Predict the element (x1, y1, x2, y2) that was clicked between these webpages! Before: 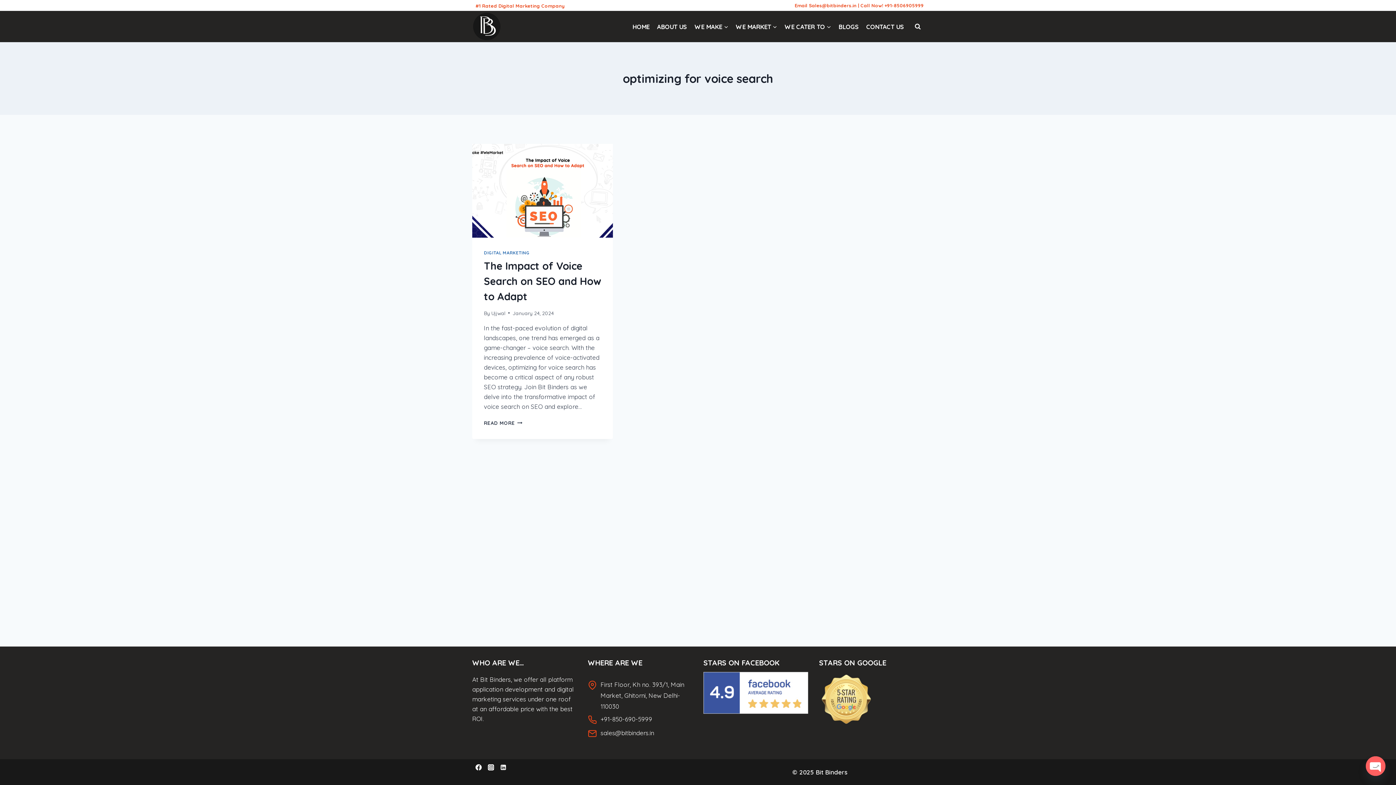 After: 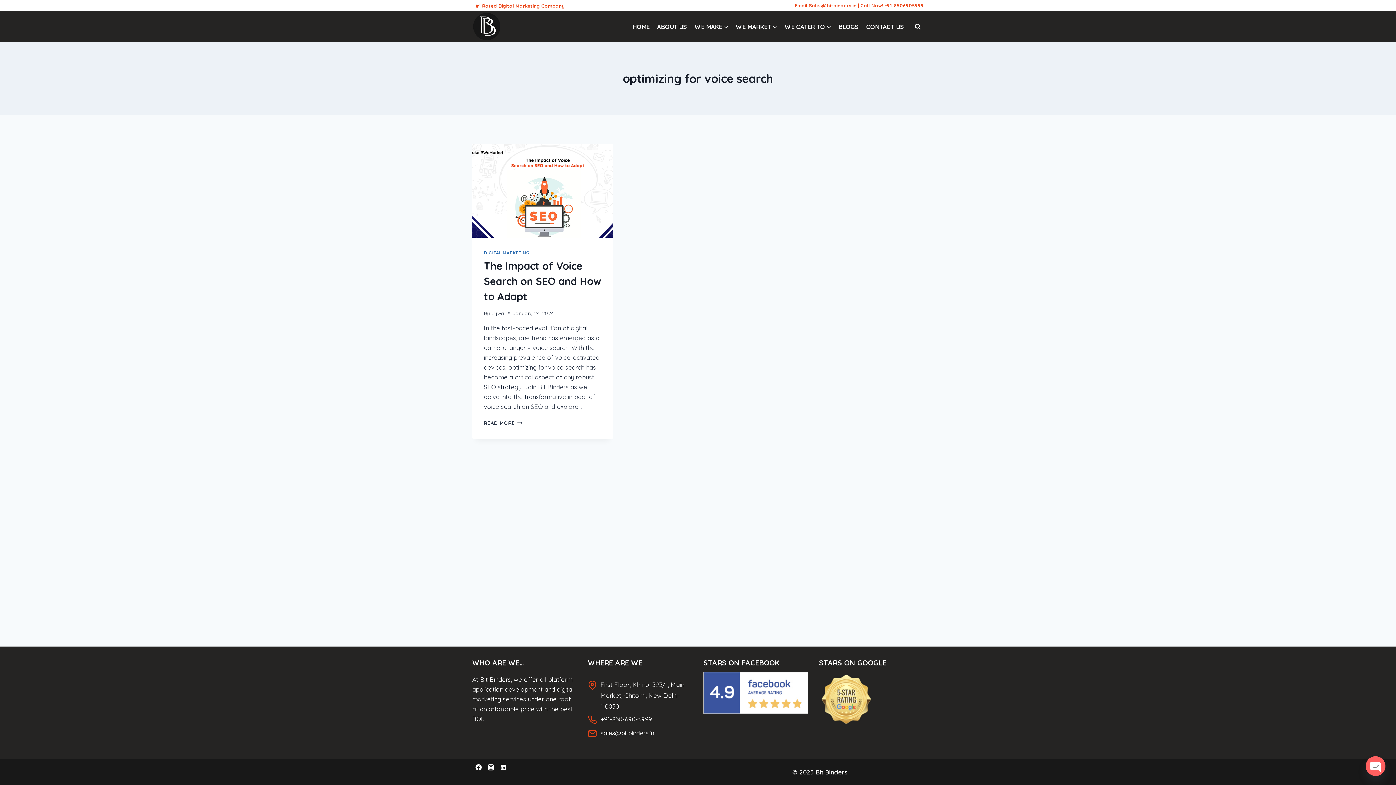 Action: bbox: (484, 761, 497, 773) label: Instagram